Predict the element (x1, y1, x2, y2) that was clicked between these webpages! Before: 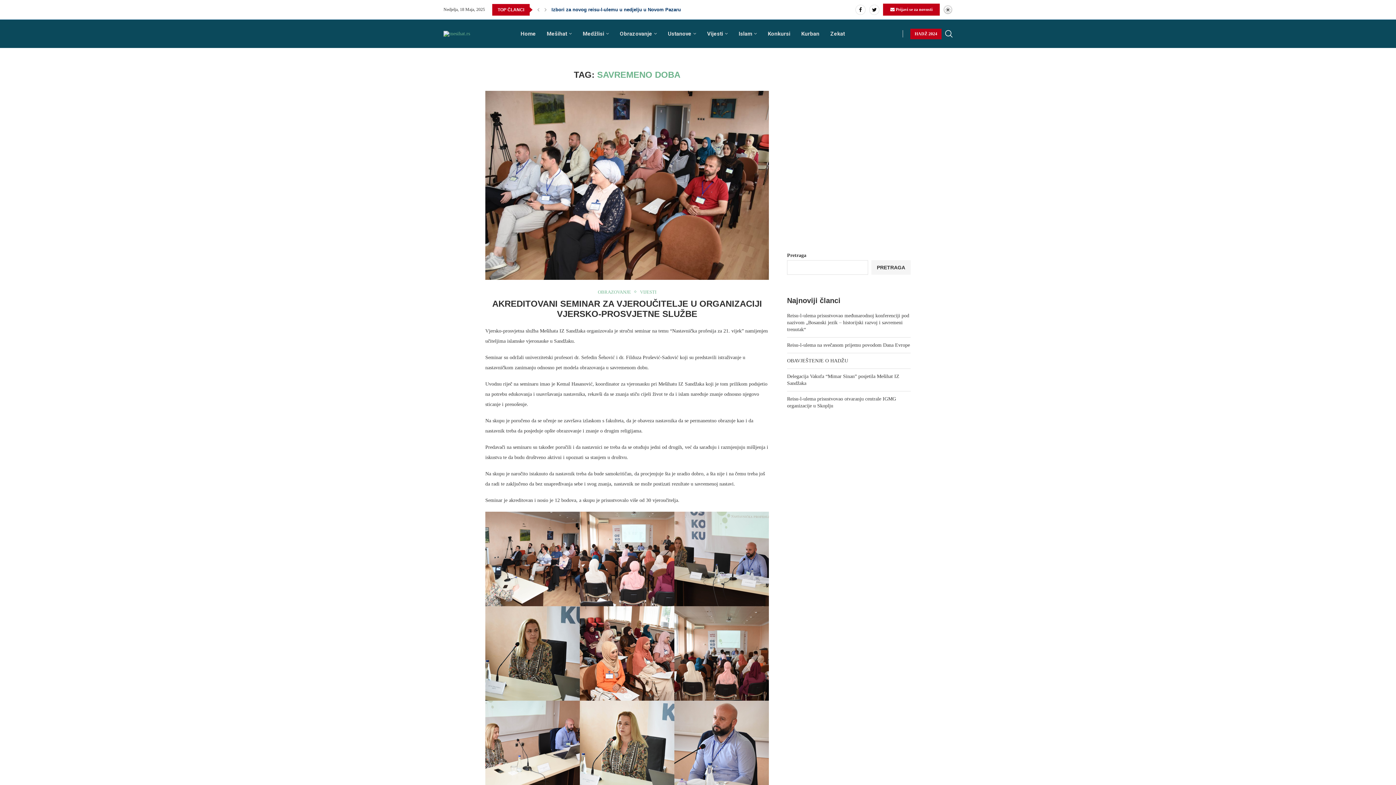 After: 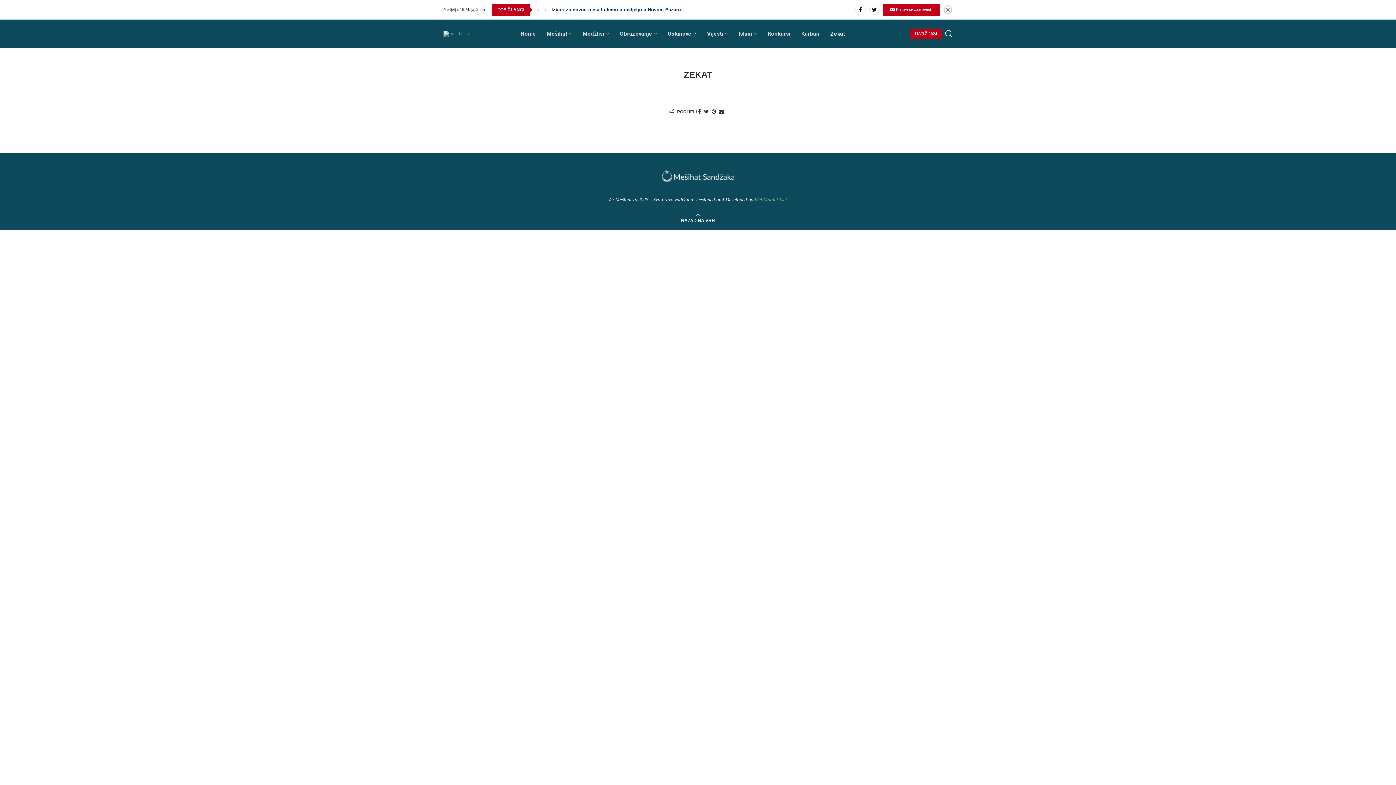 Action: label: Zekat bbox: (830, 23, 845, 44)